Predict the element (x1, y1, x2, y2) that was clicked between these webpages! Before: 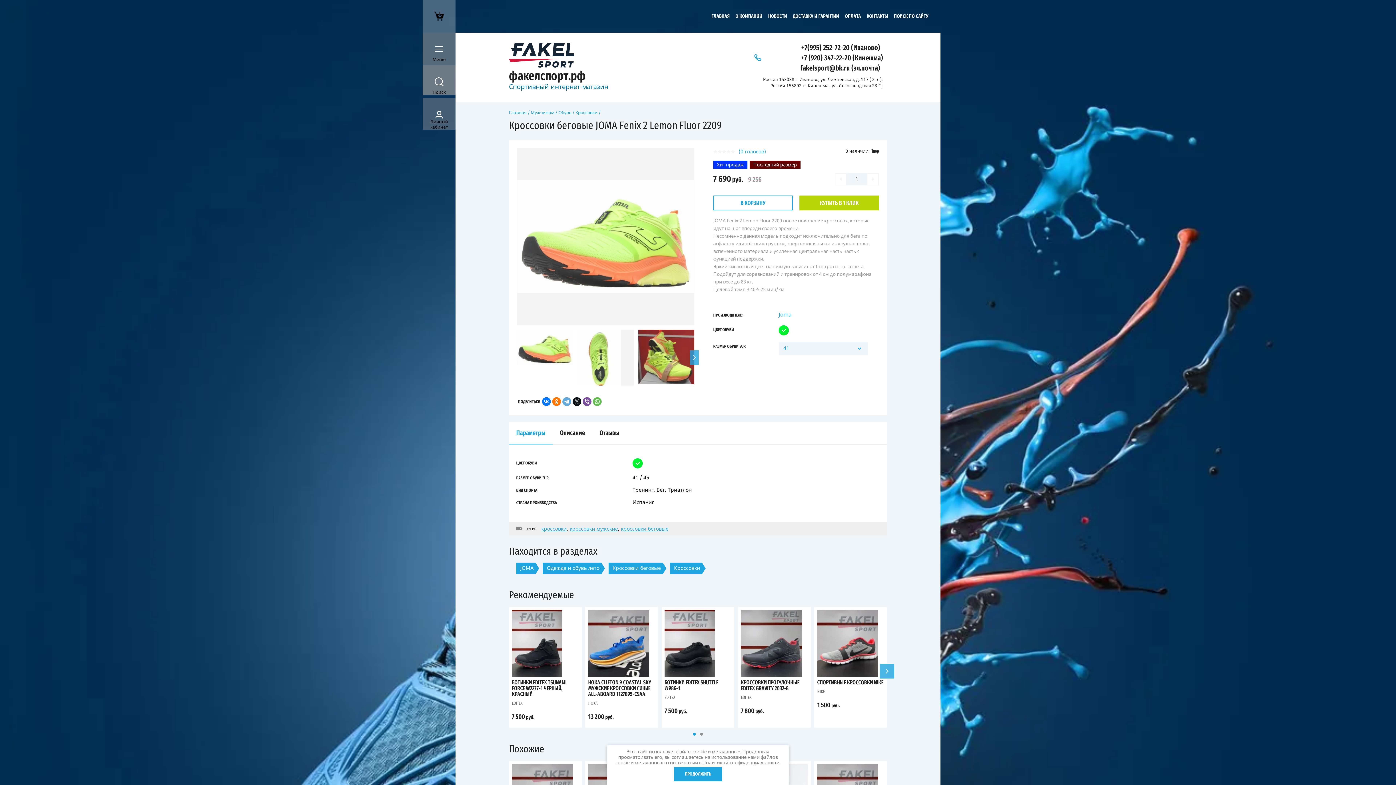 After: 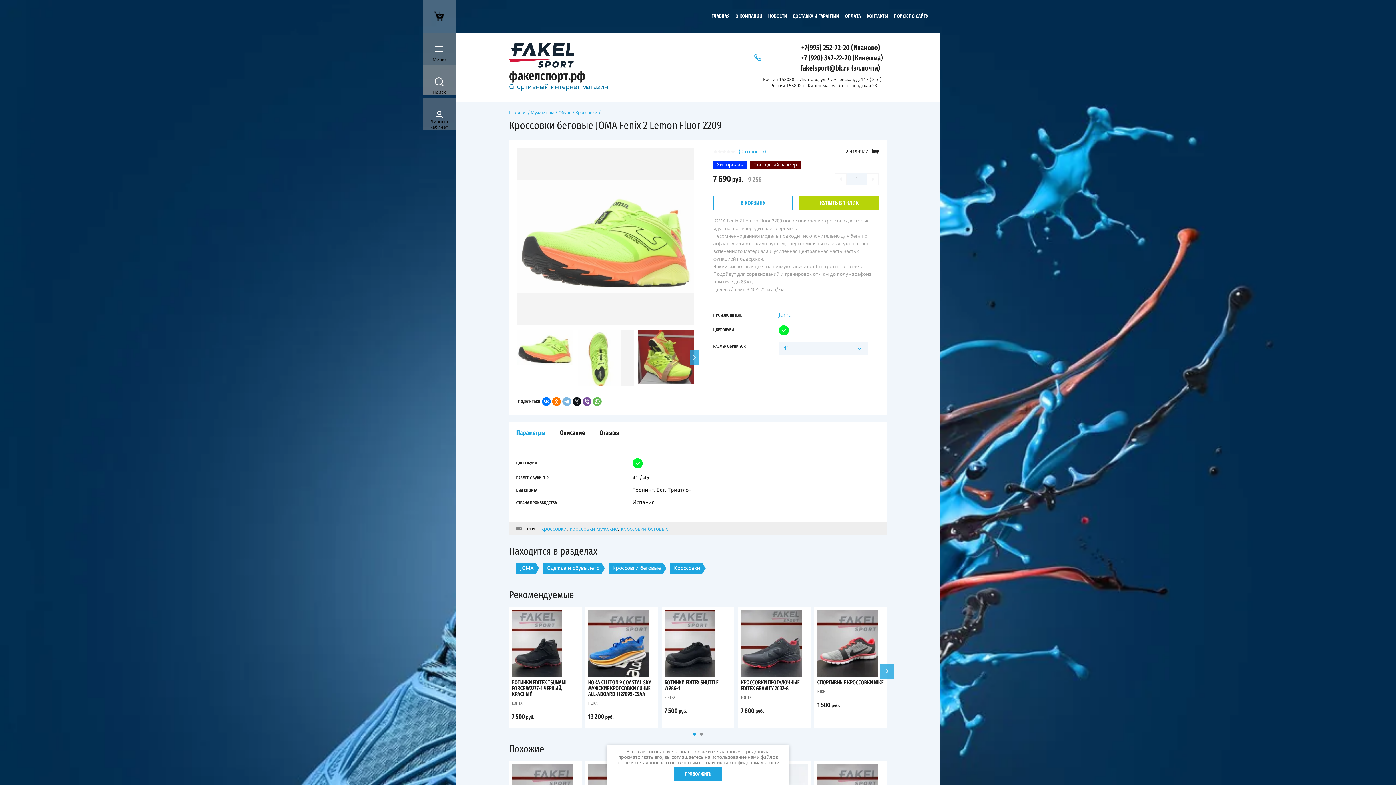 Action: bbox: (562, 397, 571, 406)